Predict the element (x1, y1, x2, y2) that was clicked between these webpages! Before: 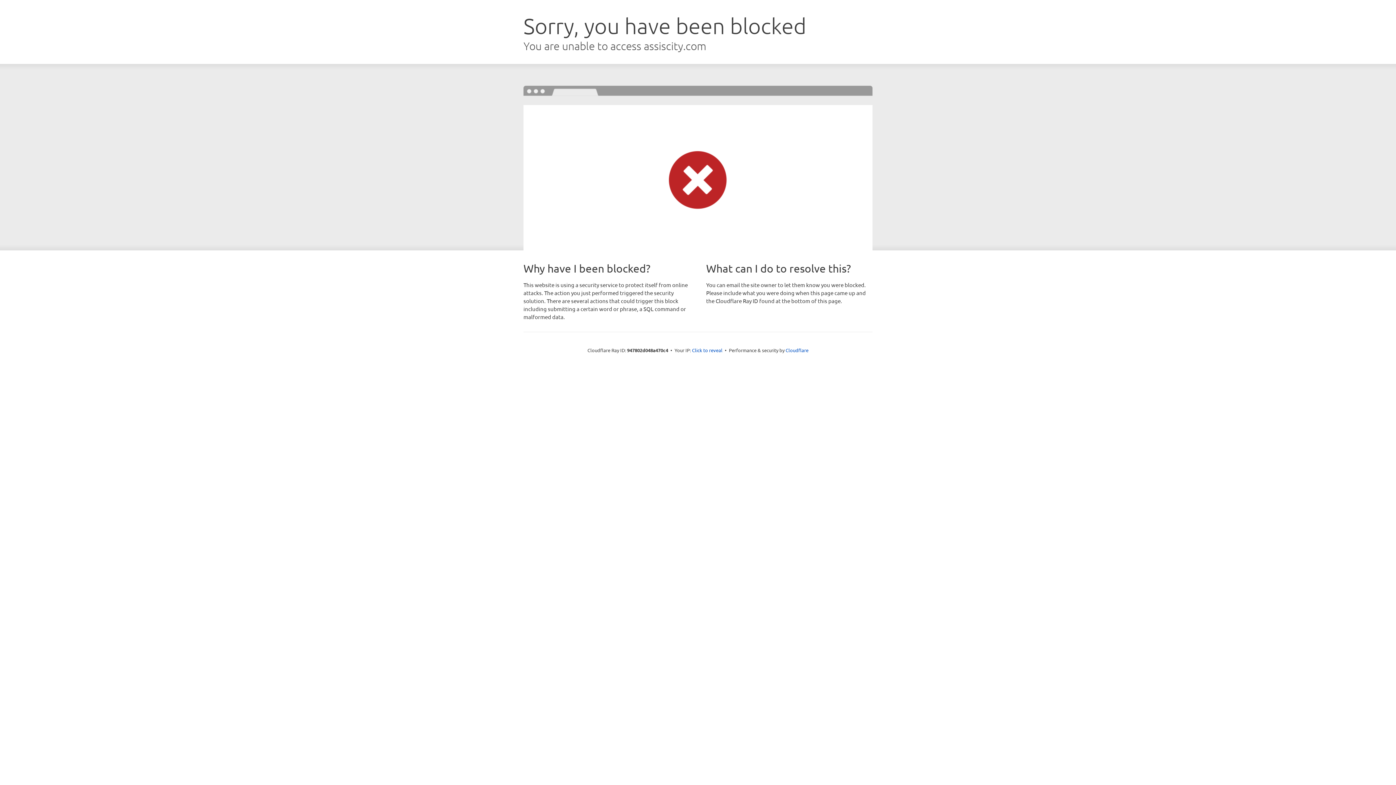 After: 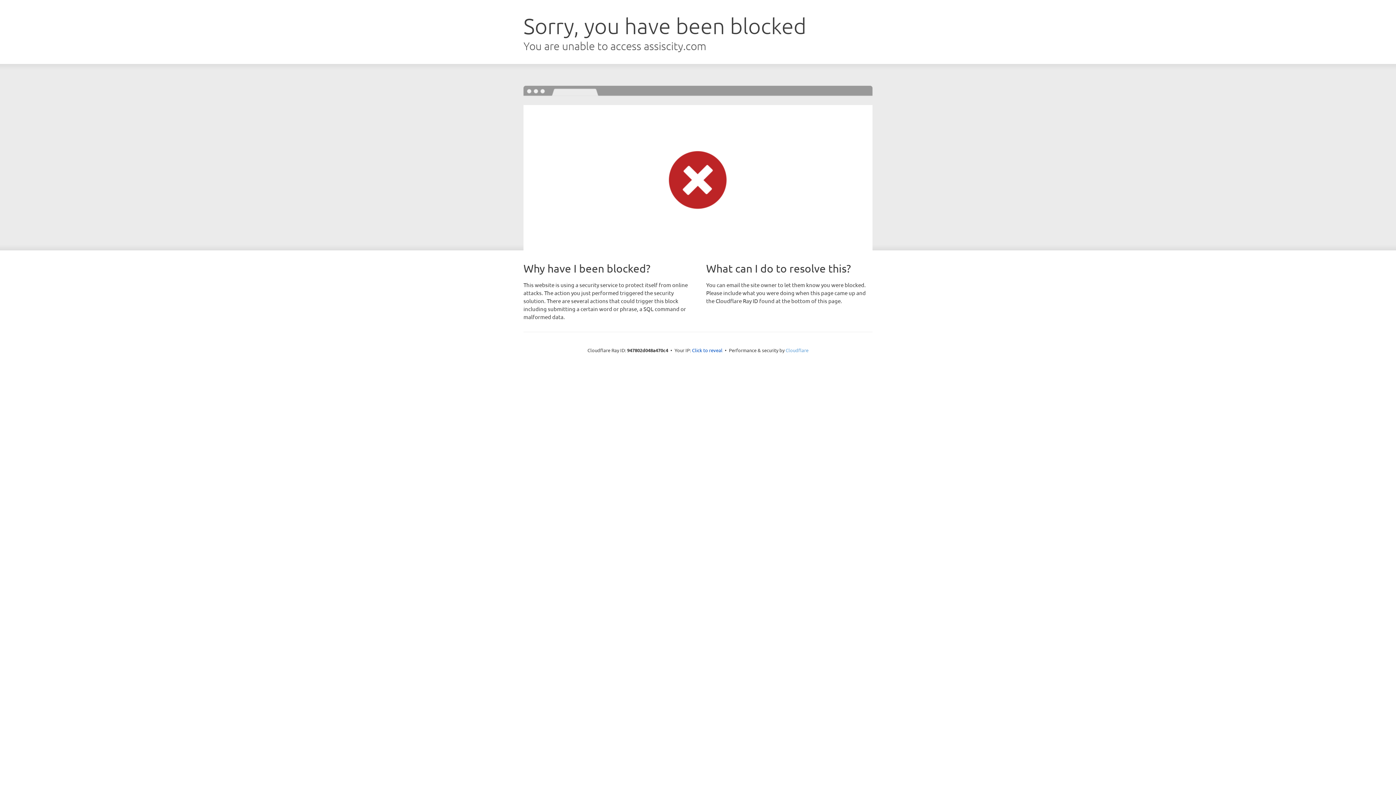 Action: label: Cloudflare bbox: (785, 347, 808, 353)